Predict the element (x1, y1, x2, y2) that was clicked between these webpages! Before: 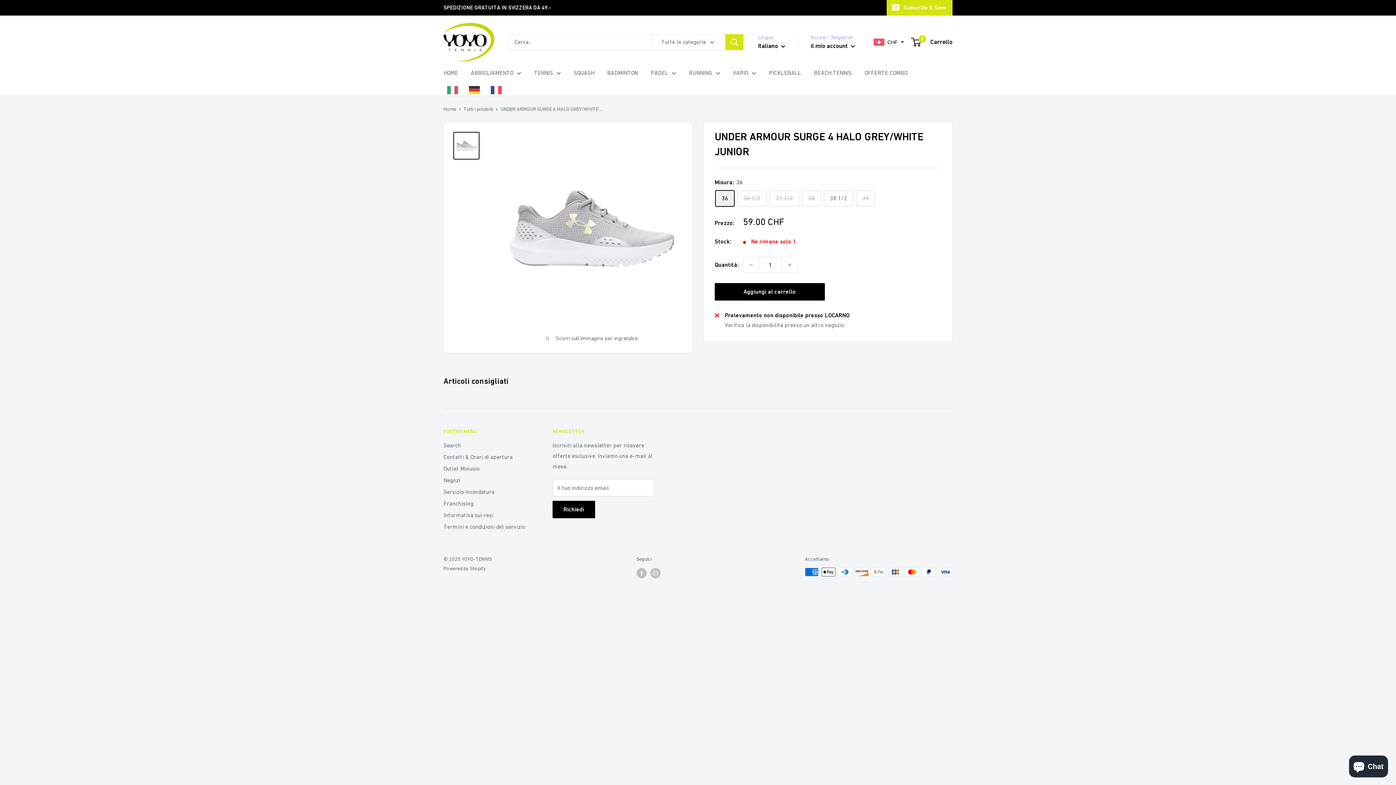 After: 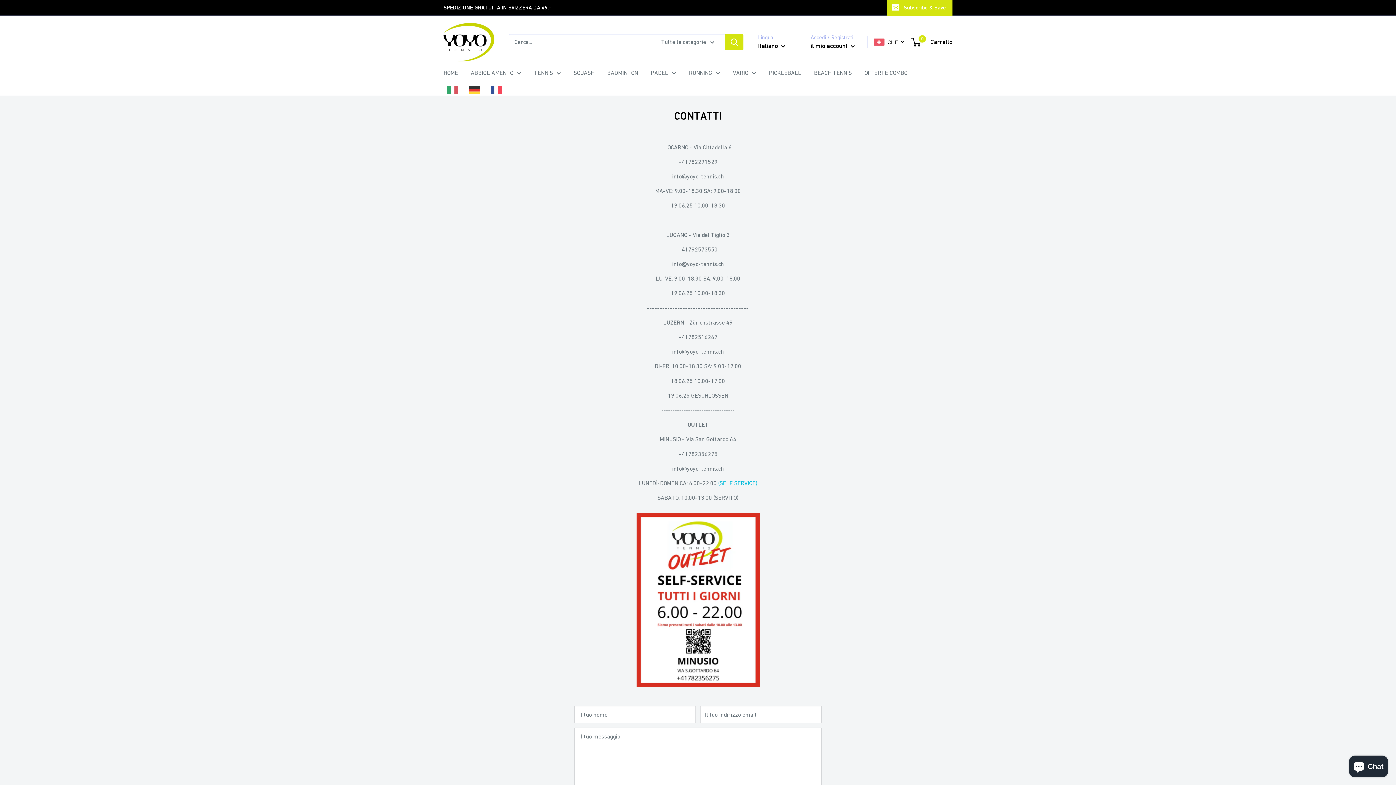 Action: bbox: (443, 451, 527, 462) label: Contatti & Orari di apertura